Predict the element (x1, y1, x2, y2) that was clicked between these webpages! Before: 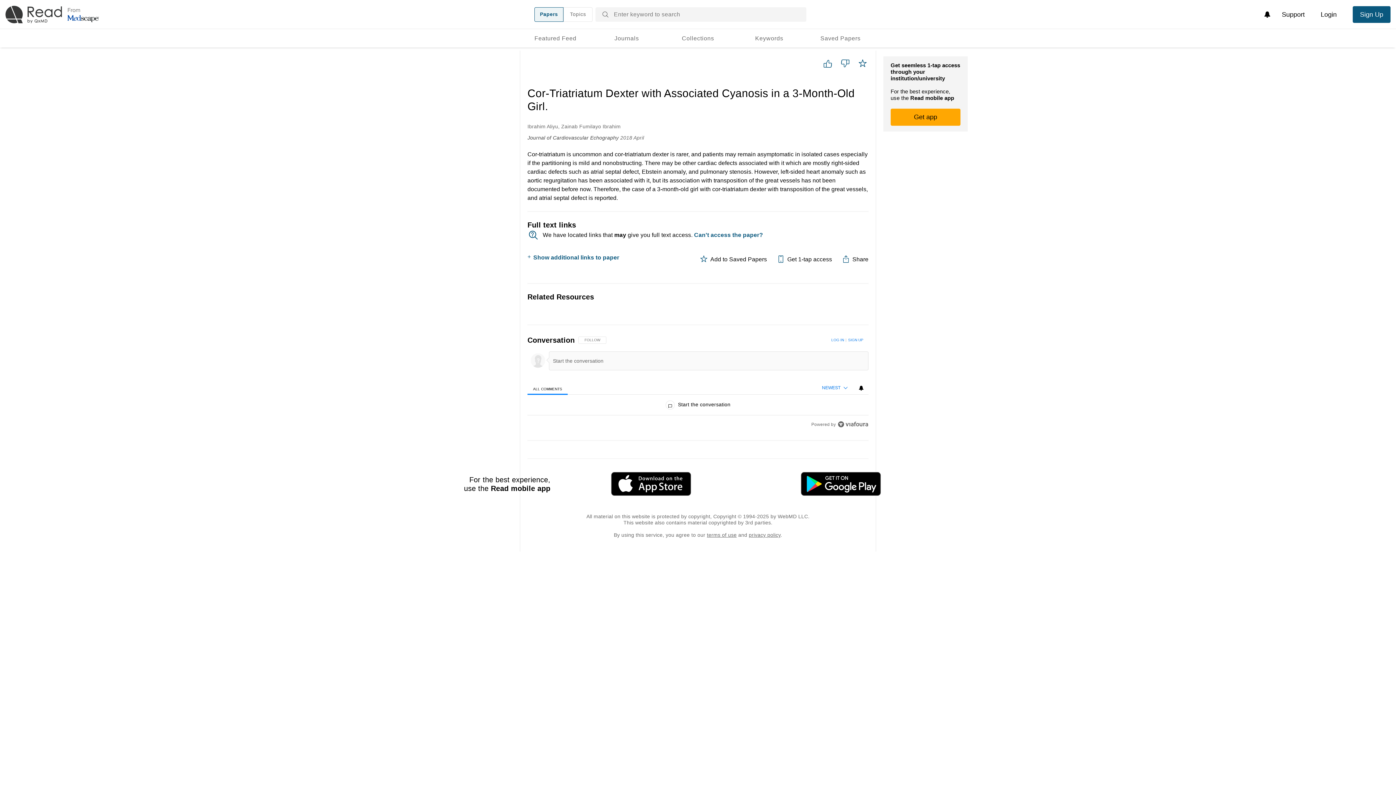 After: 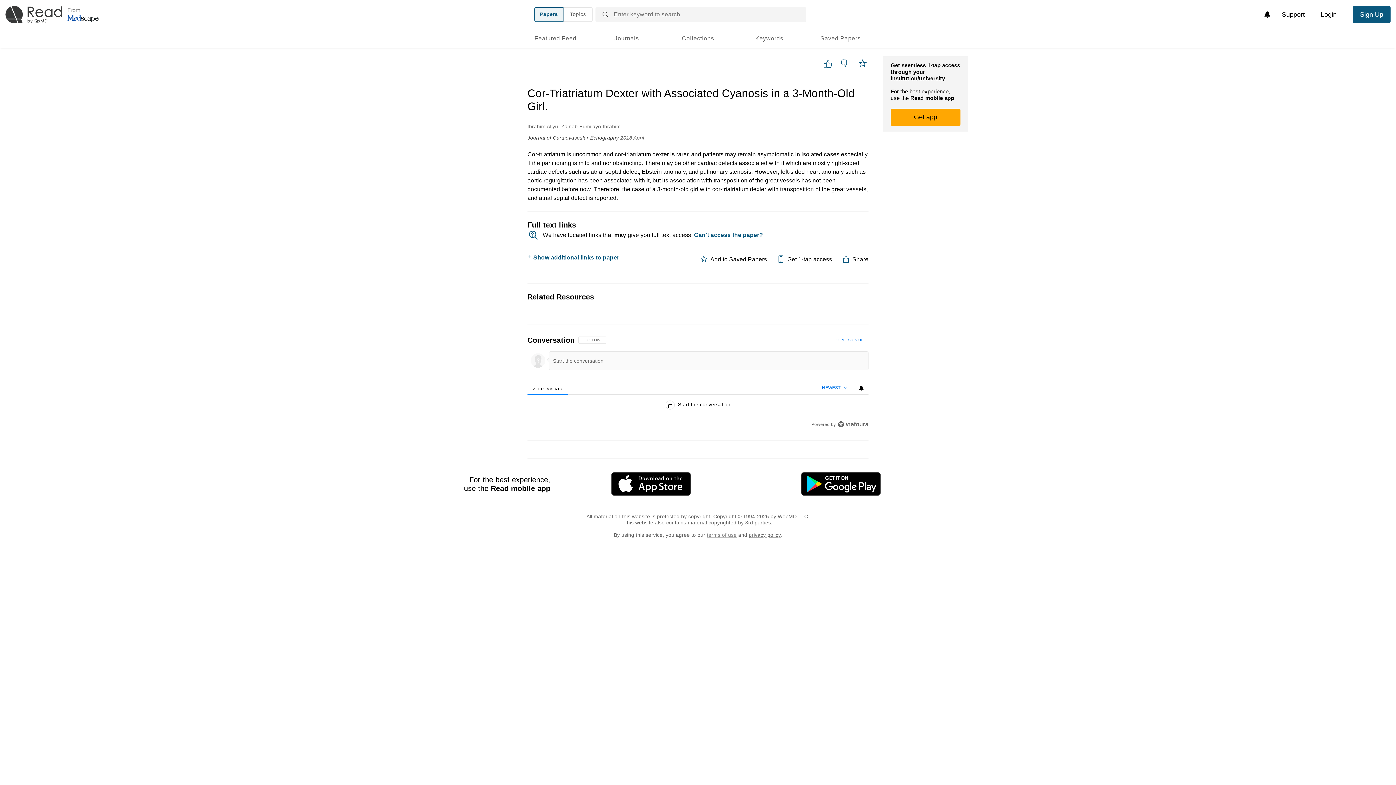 Action: bbox: (707, 532, 736, 538) label: terms of use